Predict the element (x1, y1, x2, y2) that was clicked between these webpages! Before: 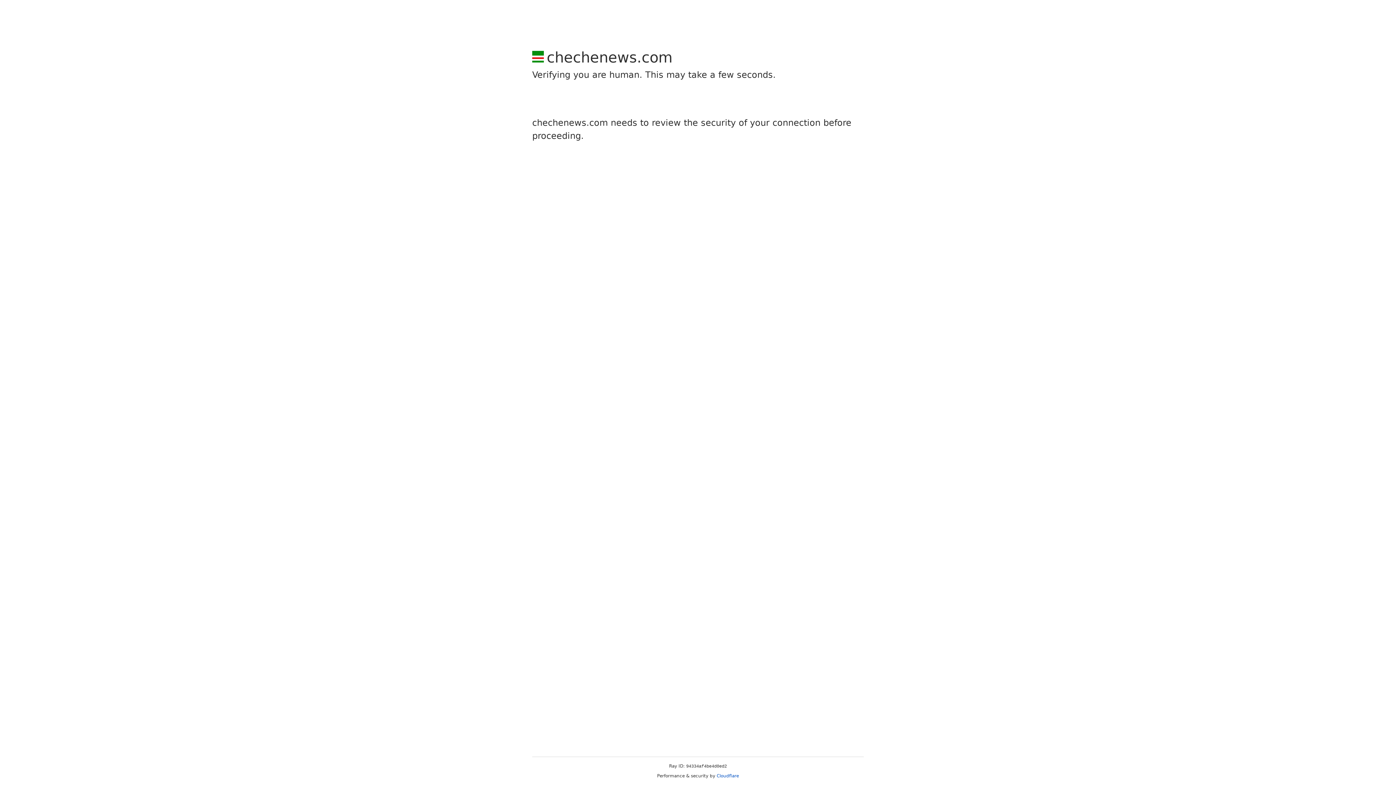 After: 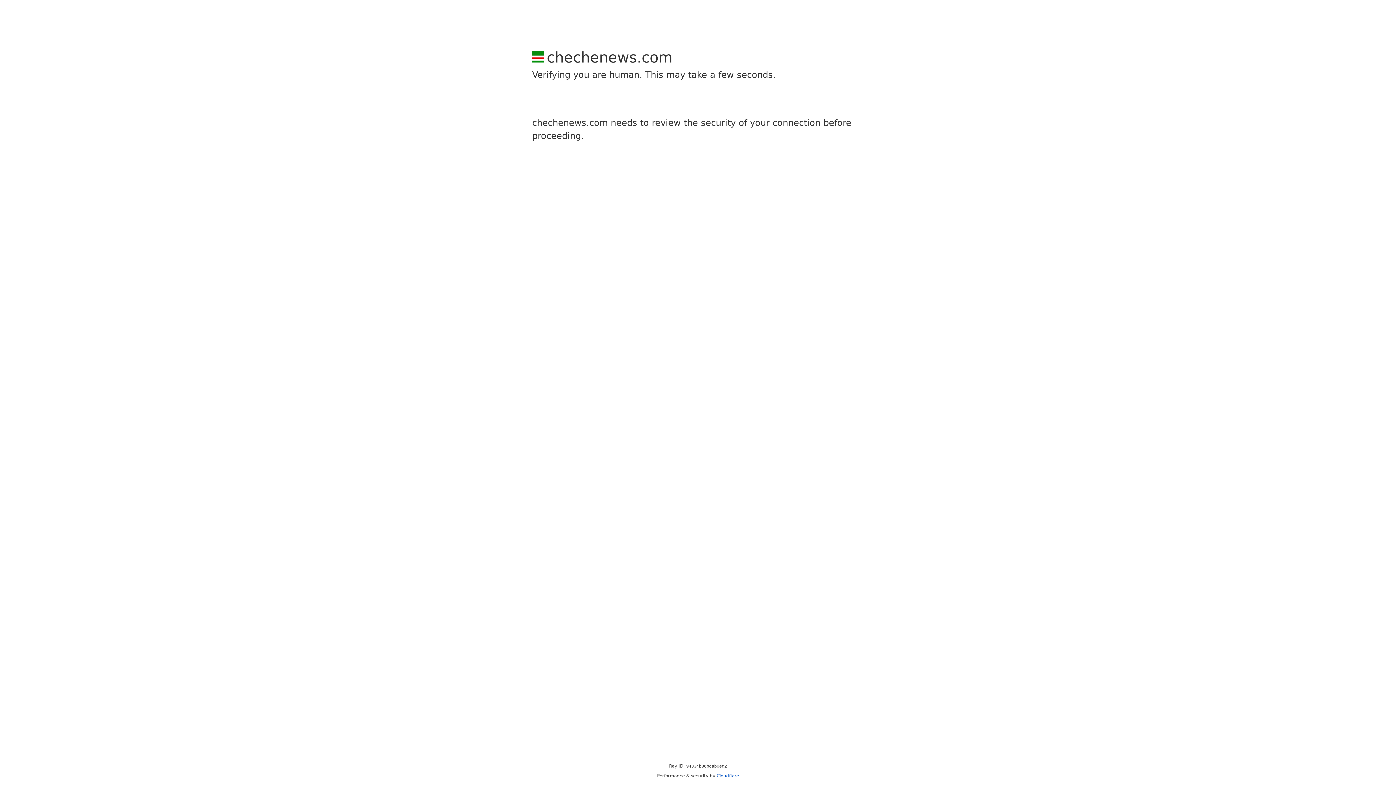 Action: bbox: (716, 773, 739, 778) label: Cloudflare